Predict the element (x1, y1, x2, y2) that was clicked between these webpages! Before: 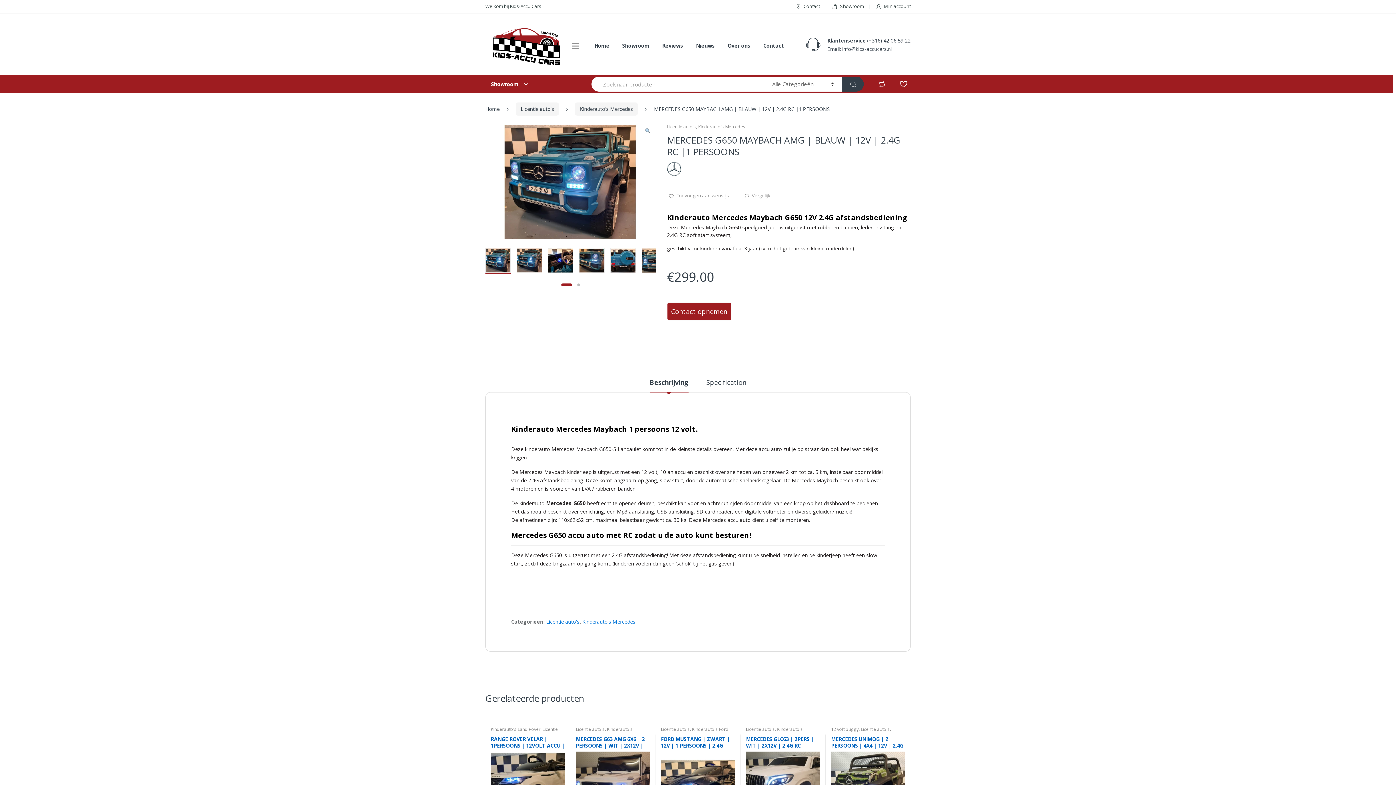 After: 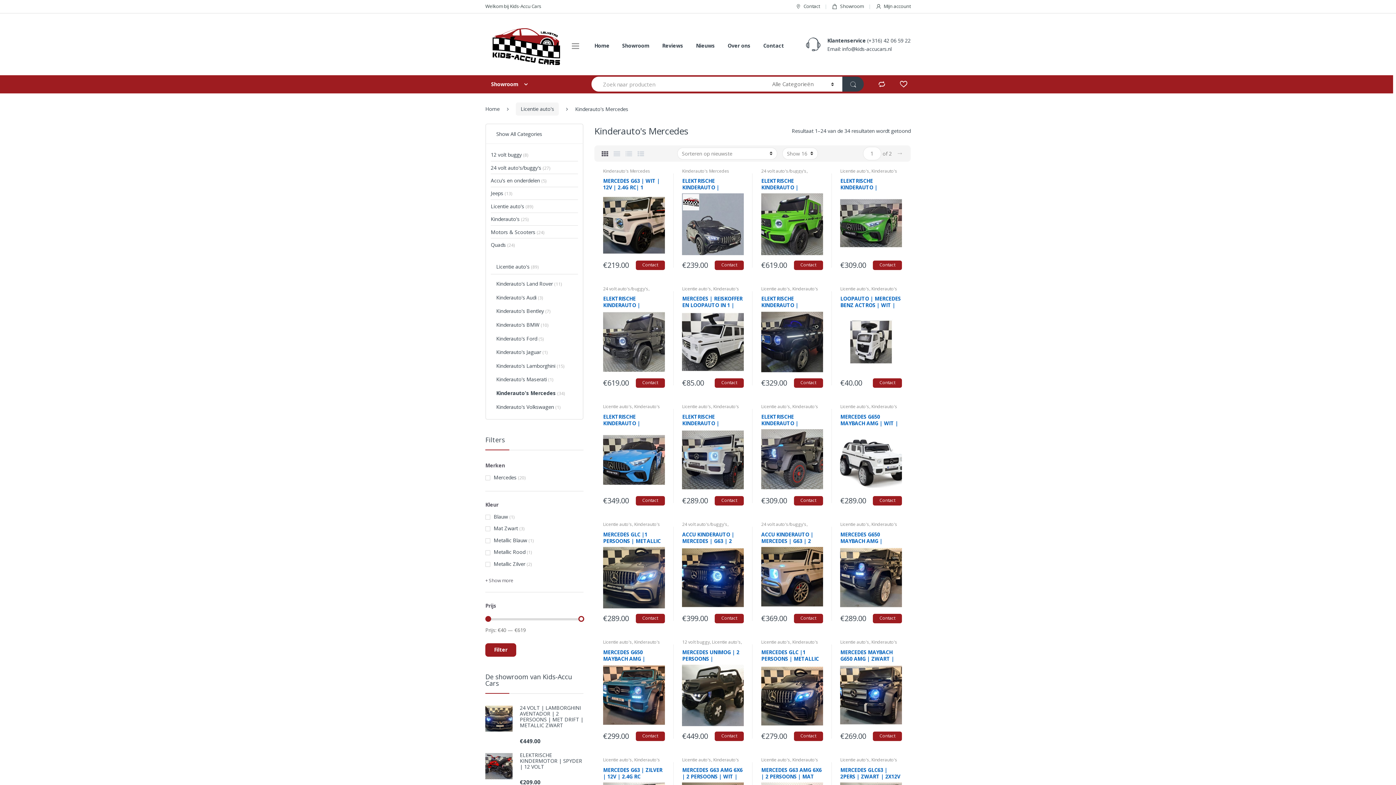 Action: bbox: (698, 123, 745, 129) label: Kinderauto's Mercedes